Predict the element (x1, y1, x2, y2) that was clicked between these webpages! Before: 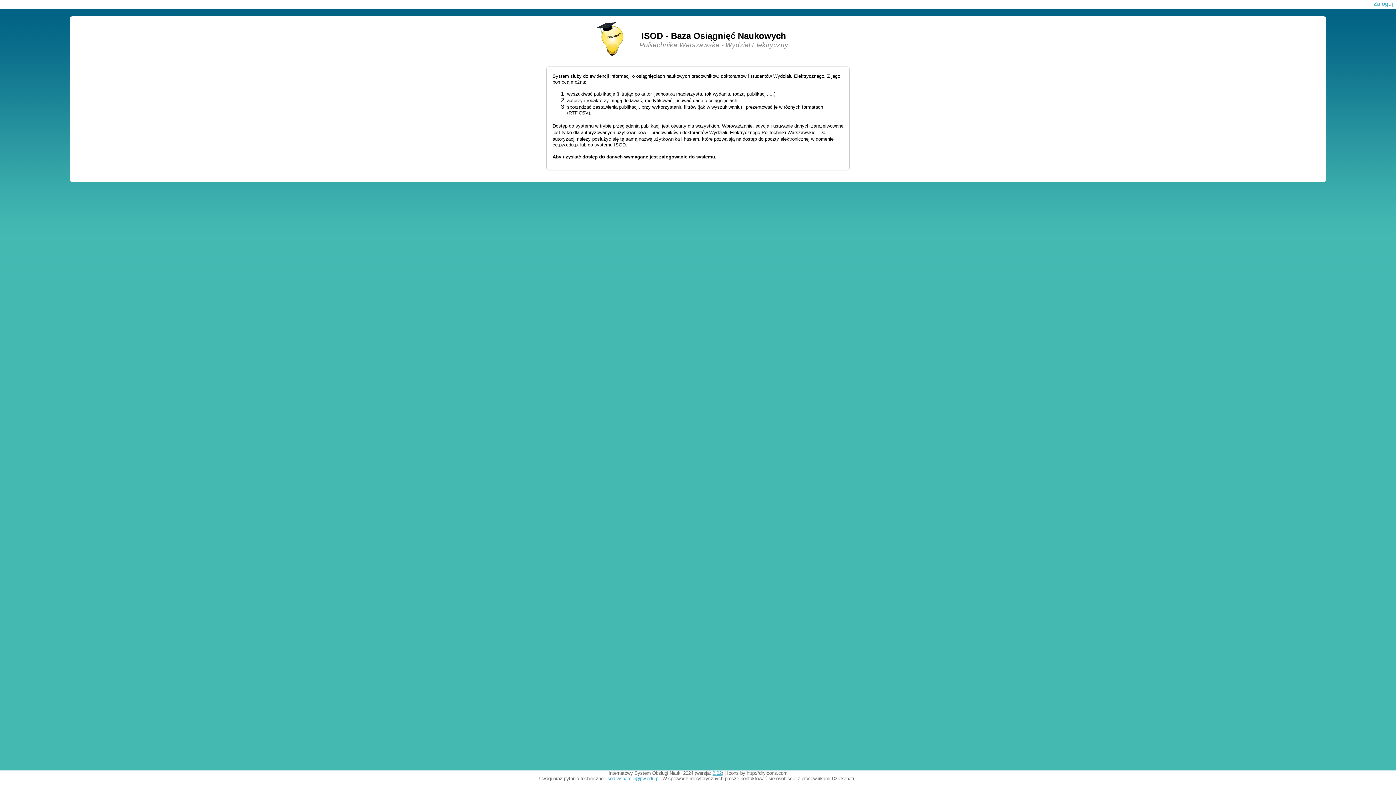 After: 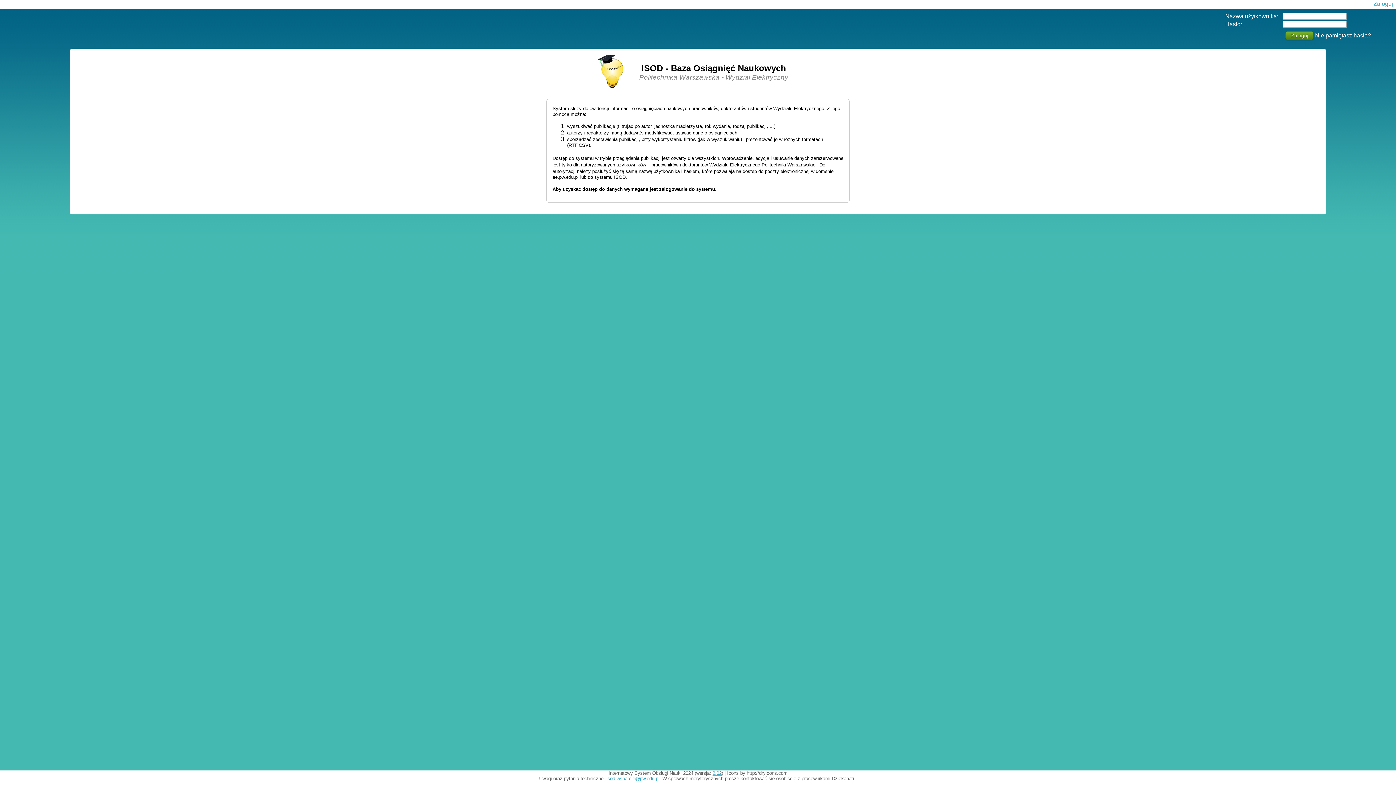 Action: bbox: (1373, 0, 1393, 6) label: Zaloguj